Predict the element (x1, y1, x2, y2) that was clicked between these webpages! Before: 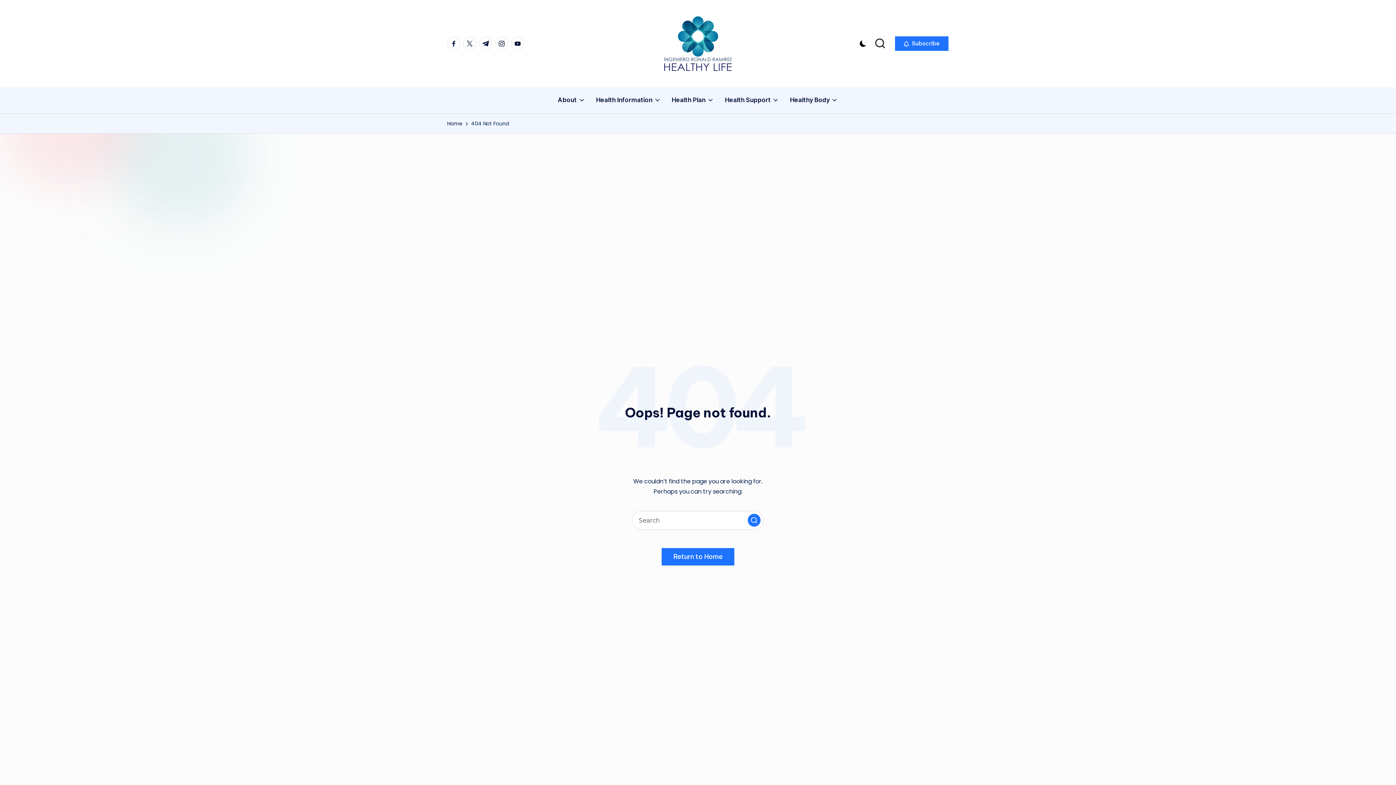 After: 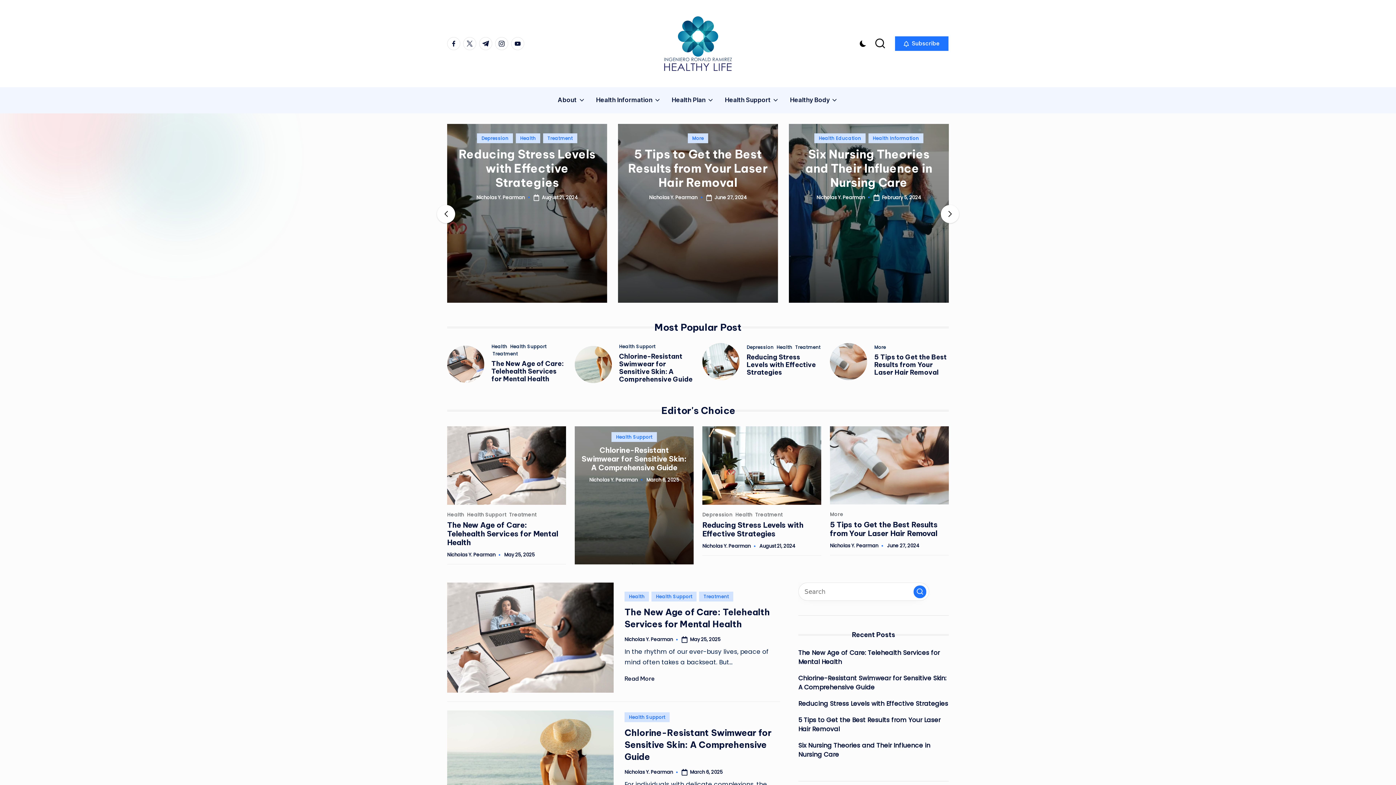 Action: bbox: (664, 16, 732, 70)